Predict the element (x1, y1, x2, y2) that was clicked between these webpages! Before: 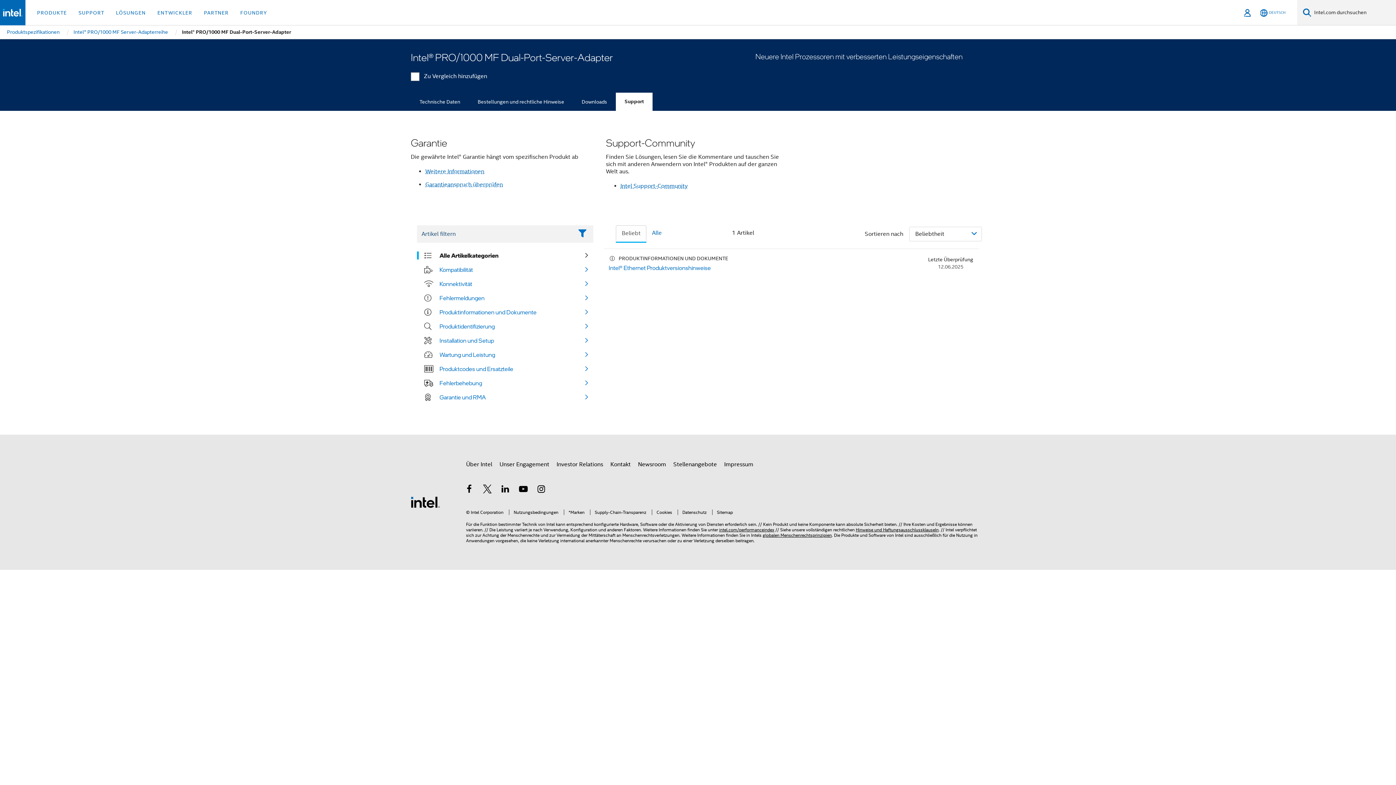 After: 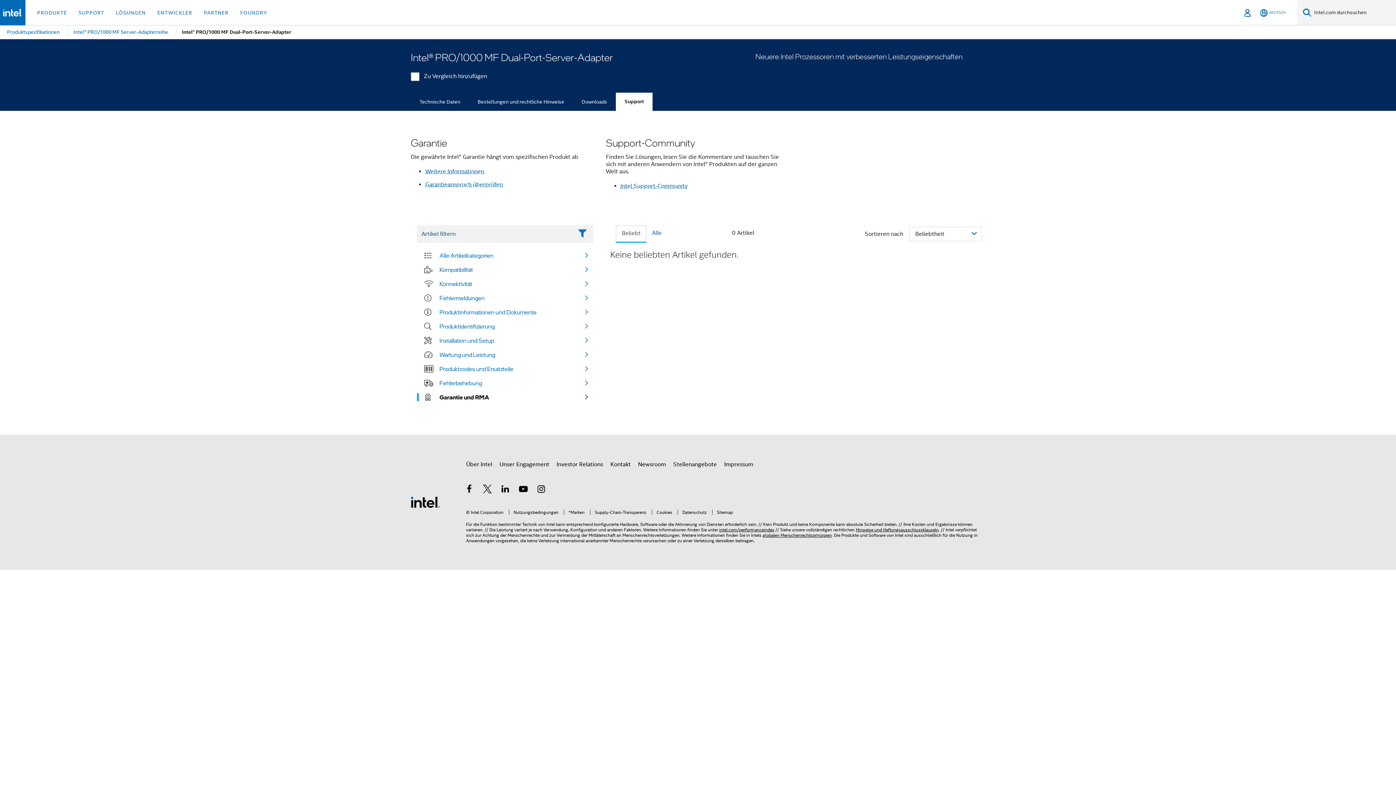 Action: bbox: (439, 393, 486, 401) label: Garantie und RMA